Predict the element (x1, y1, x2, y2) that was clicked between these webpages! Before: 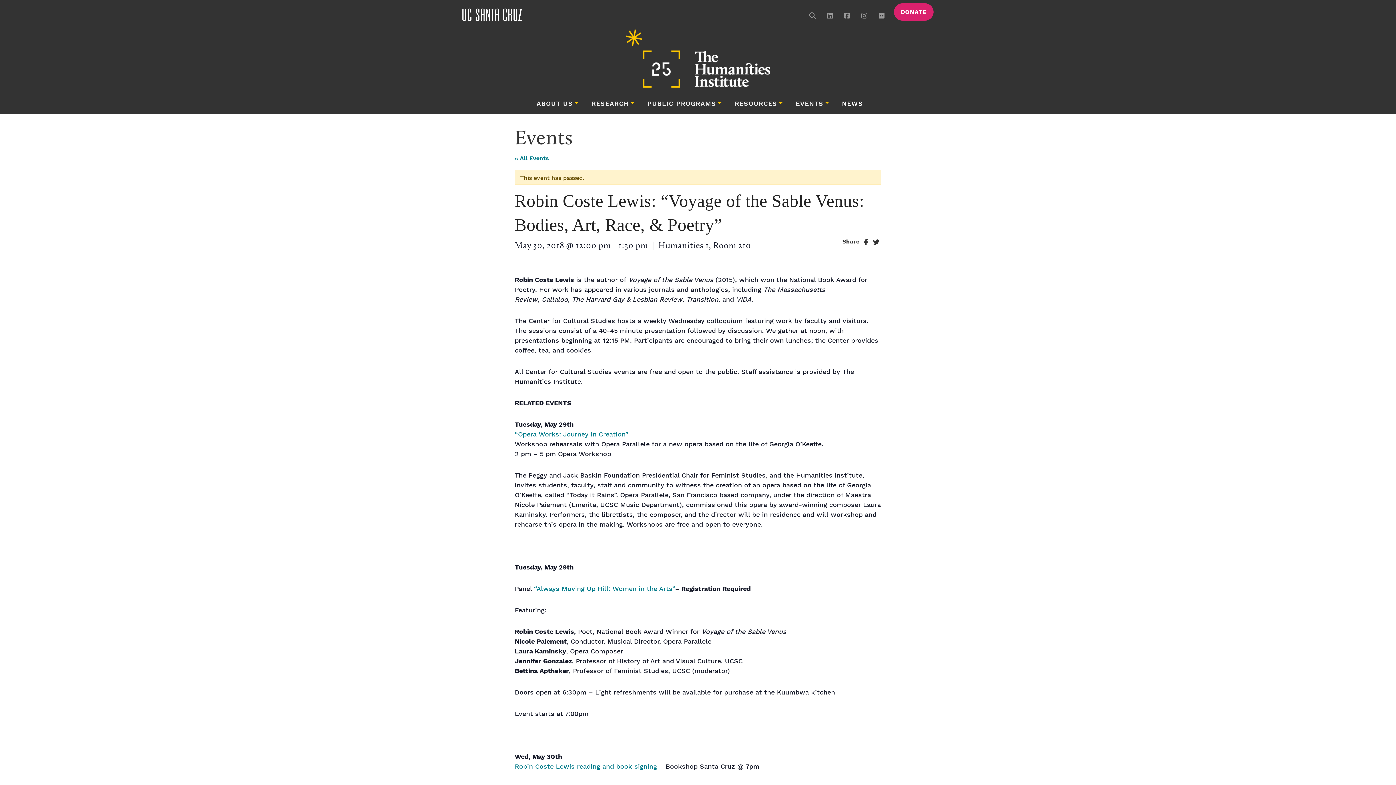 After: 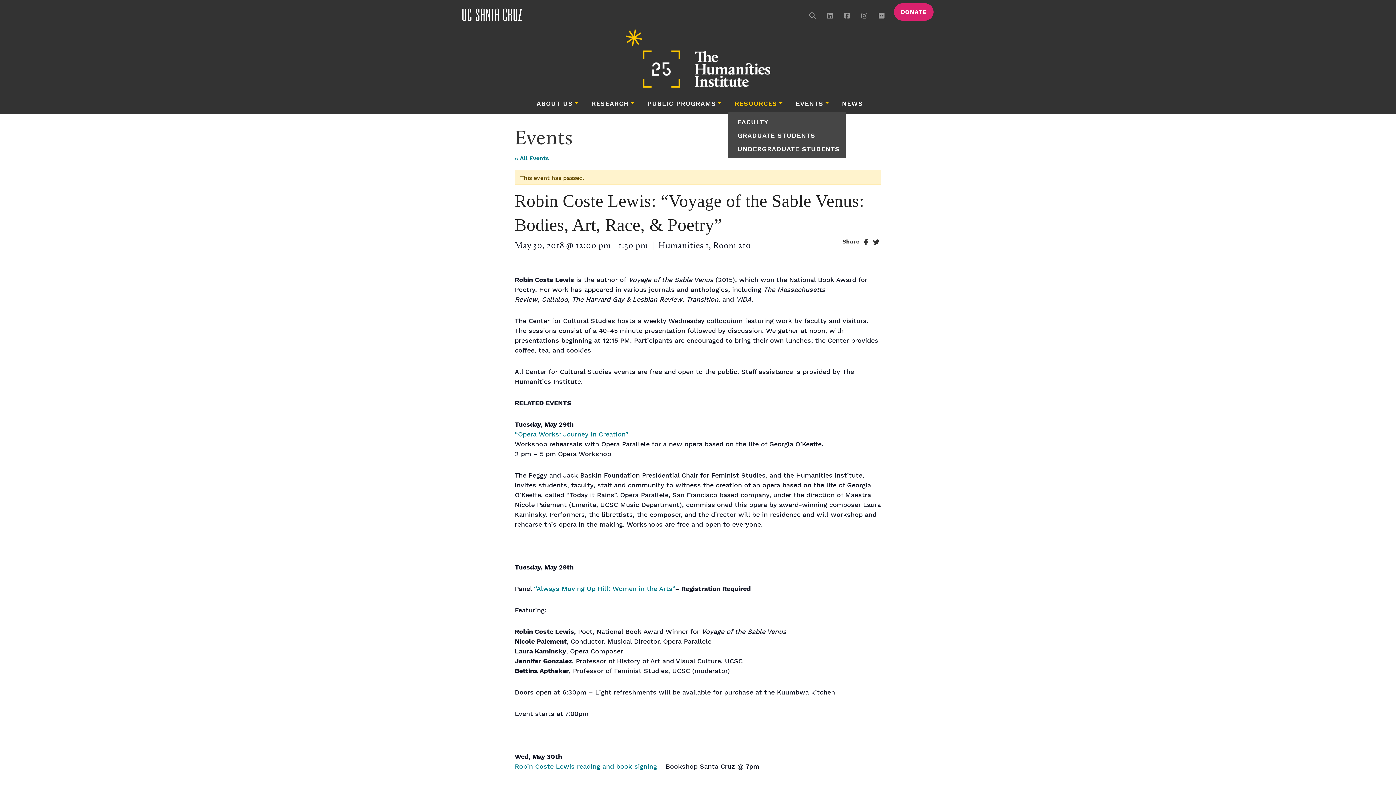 Action: bbox: (732, 96, 785, 111) label: RESOURCES